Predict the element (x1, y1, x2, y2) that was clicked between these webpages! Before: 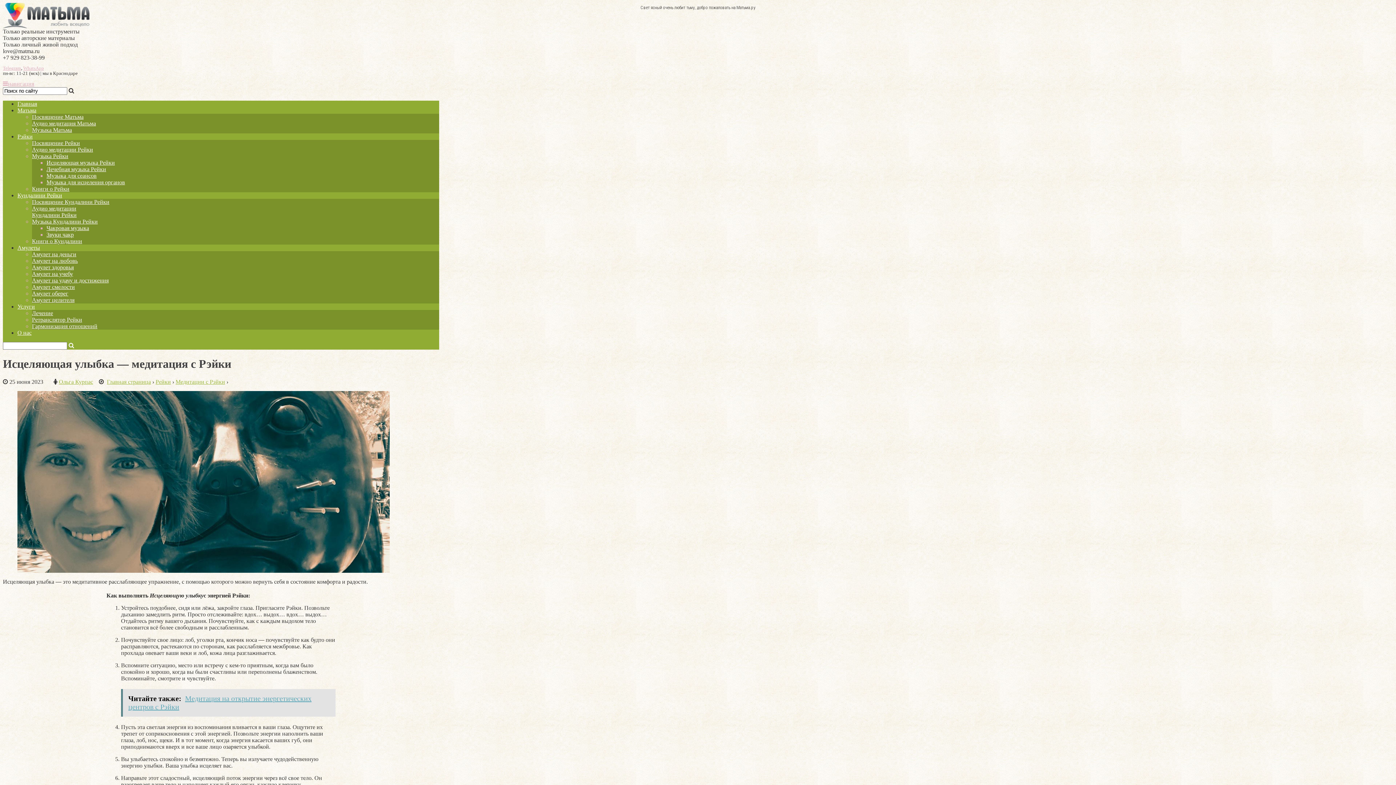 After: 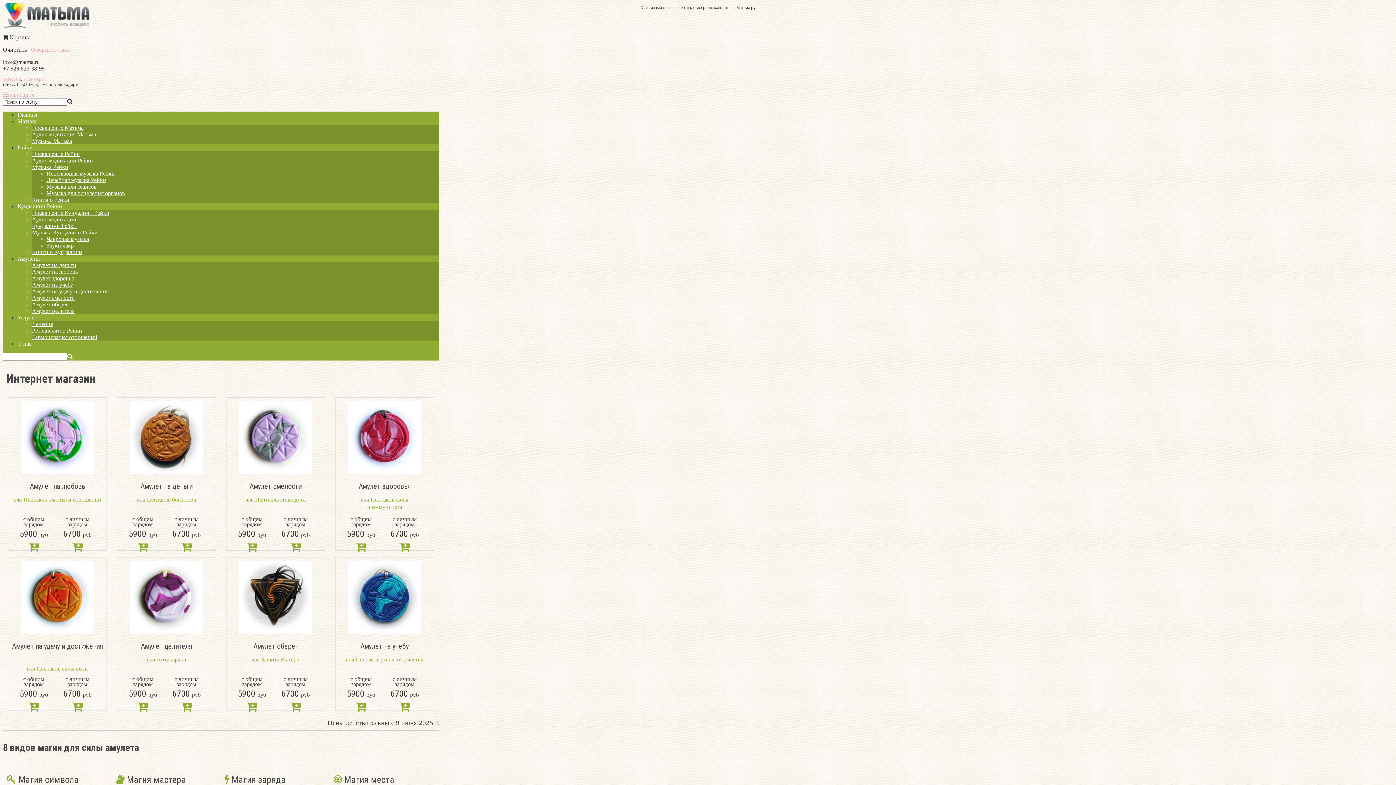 Action: label: Амулеты bbox: (17, 244, 40, 250)